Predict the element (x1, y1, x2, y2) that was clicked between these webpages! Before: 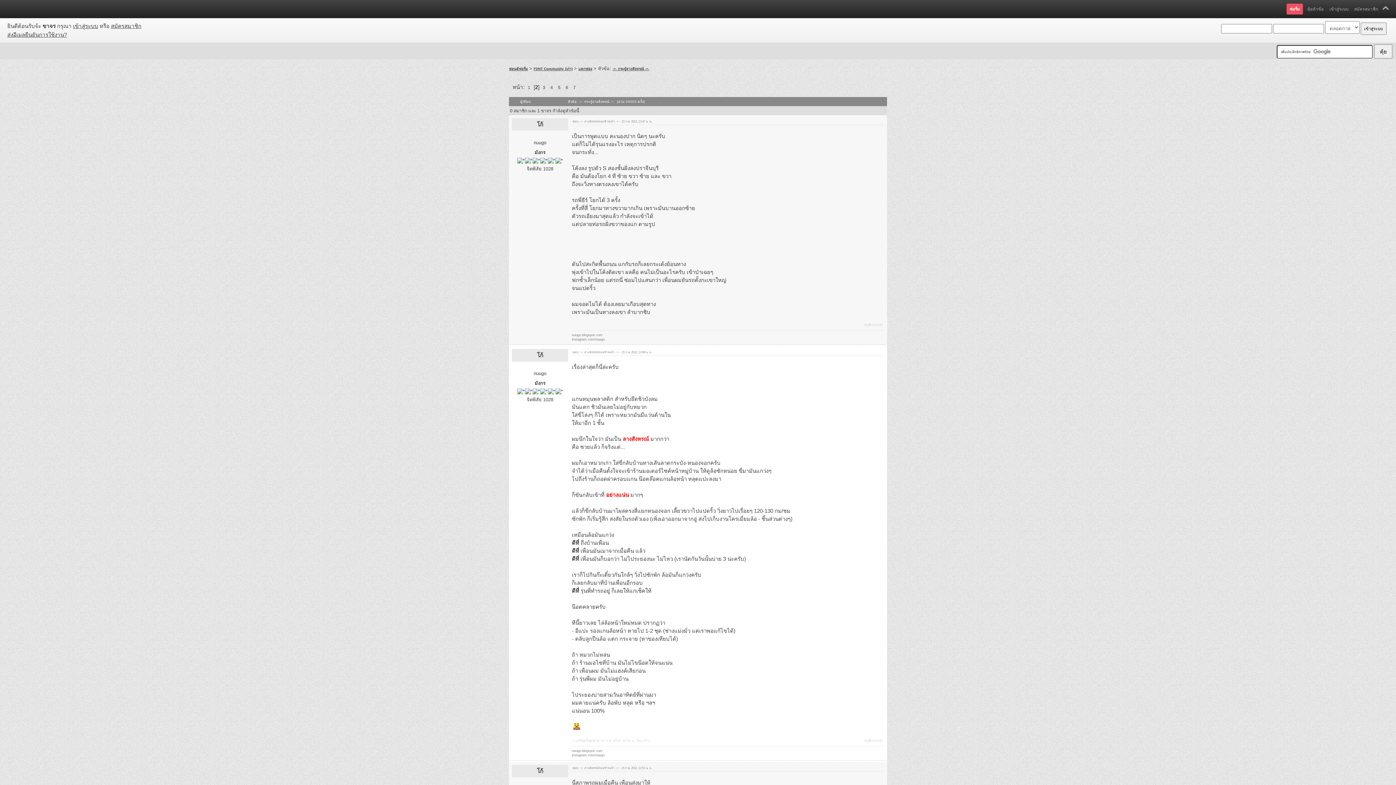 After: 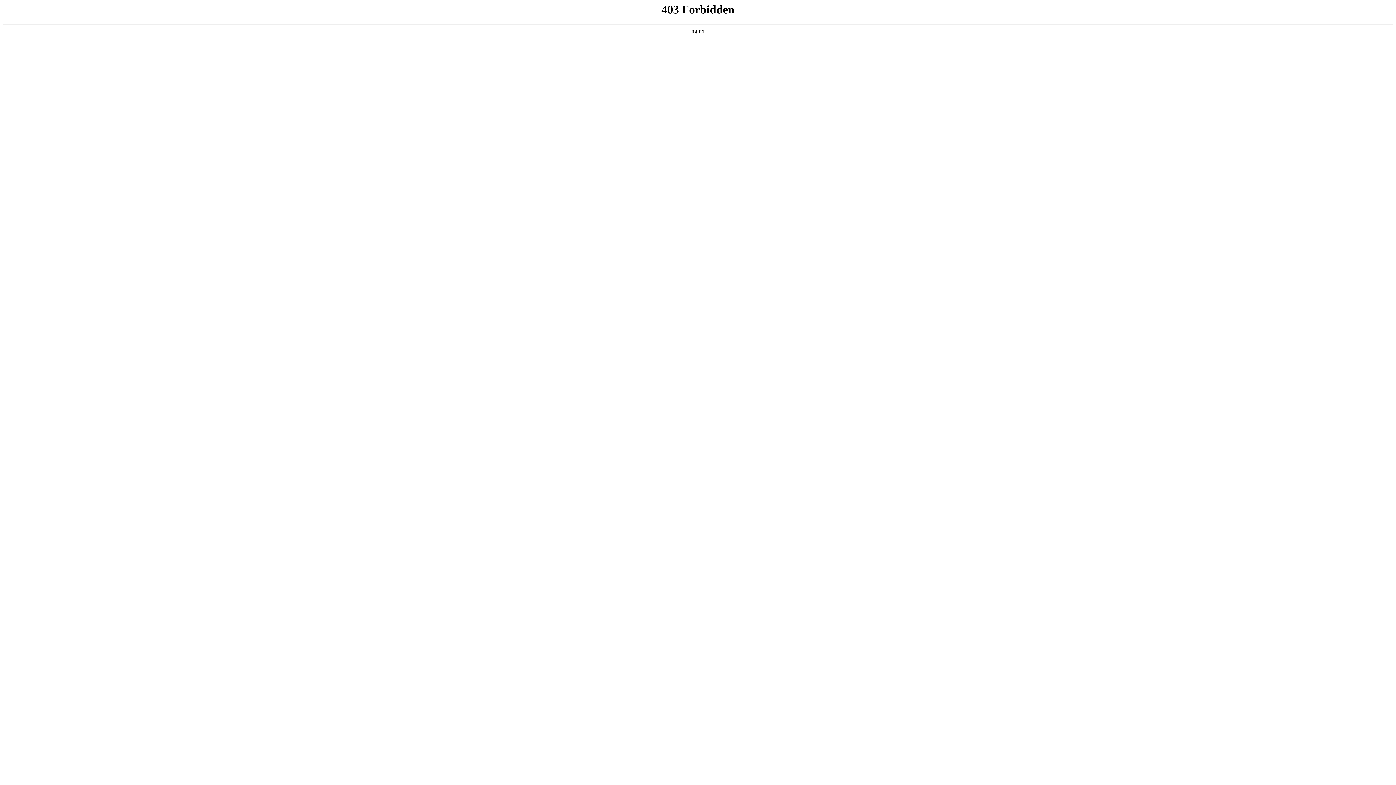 Action: bbox: (578, 67, 592, 71) label: แตกฟอง